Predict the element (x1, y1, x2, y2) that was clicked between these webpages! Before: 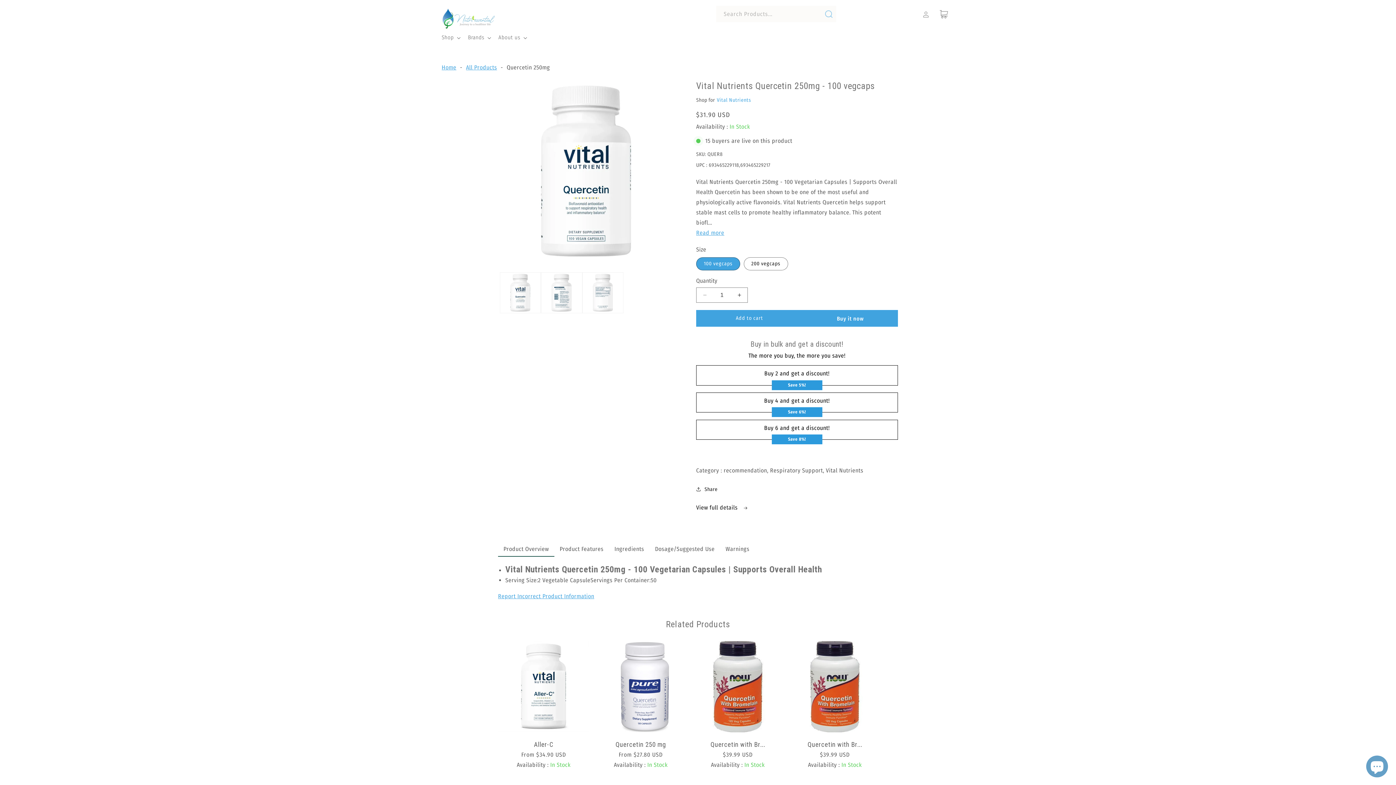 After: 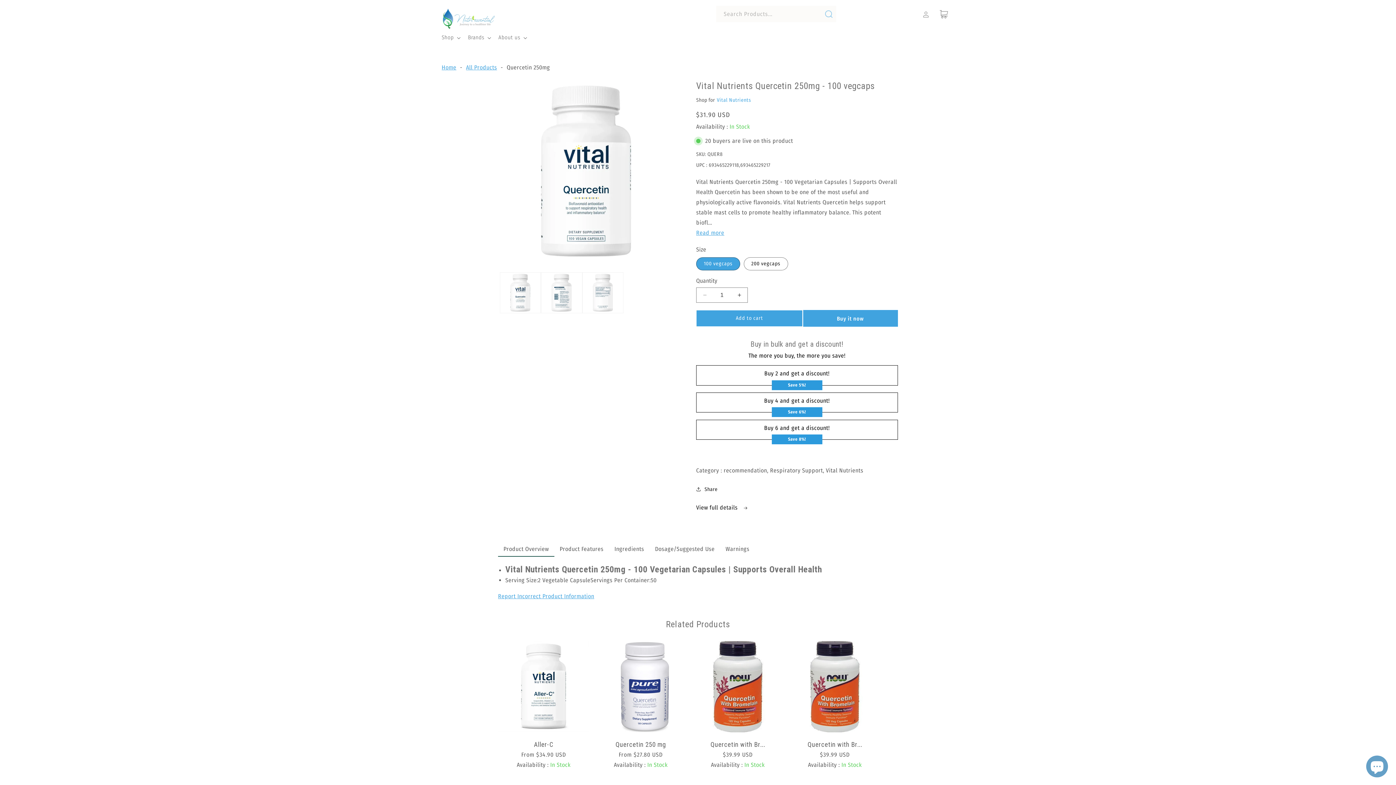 Action: label: Add to cart bbox: (696, 310, 803, 326)